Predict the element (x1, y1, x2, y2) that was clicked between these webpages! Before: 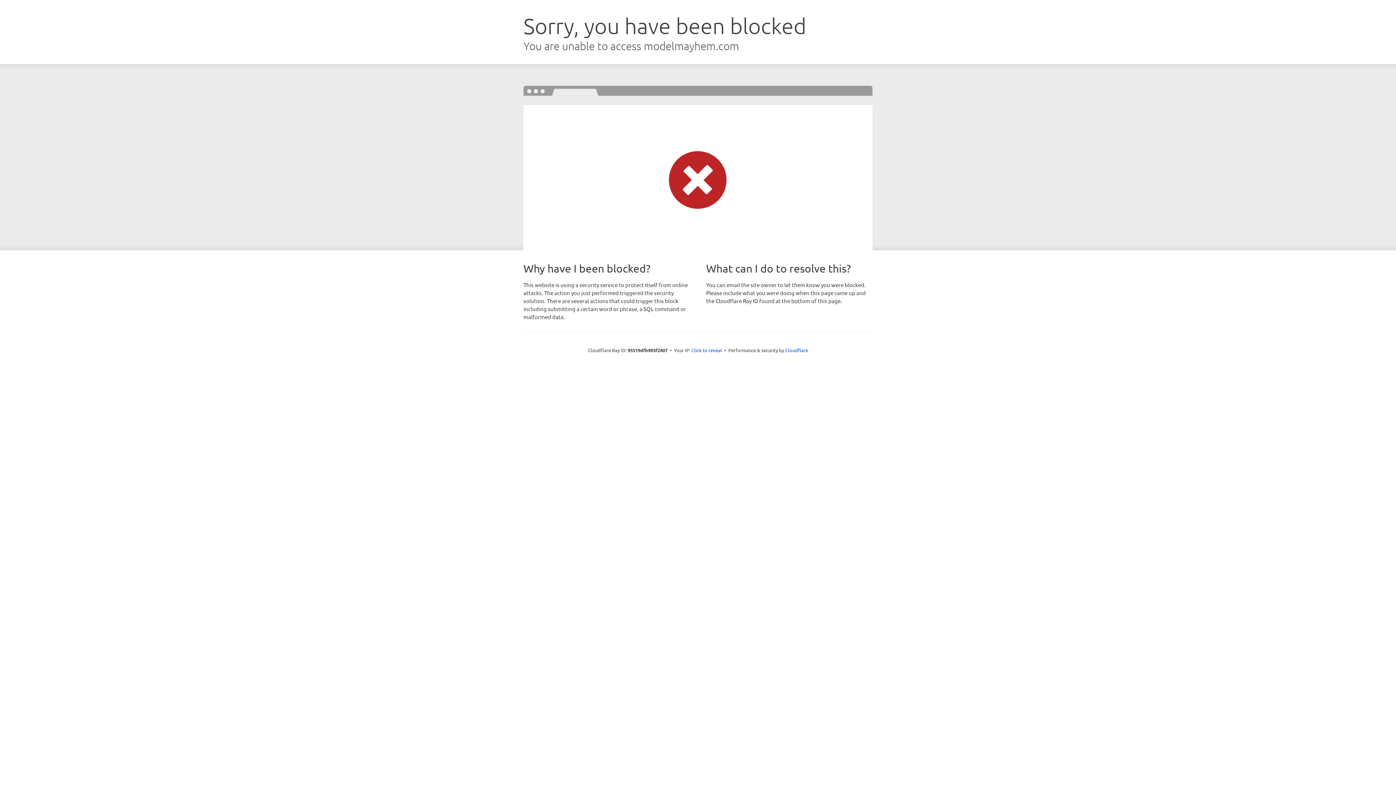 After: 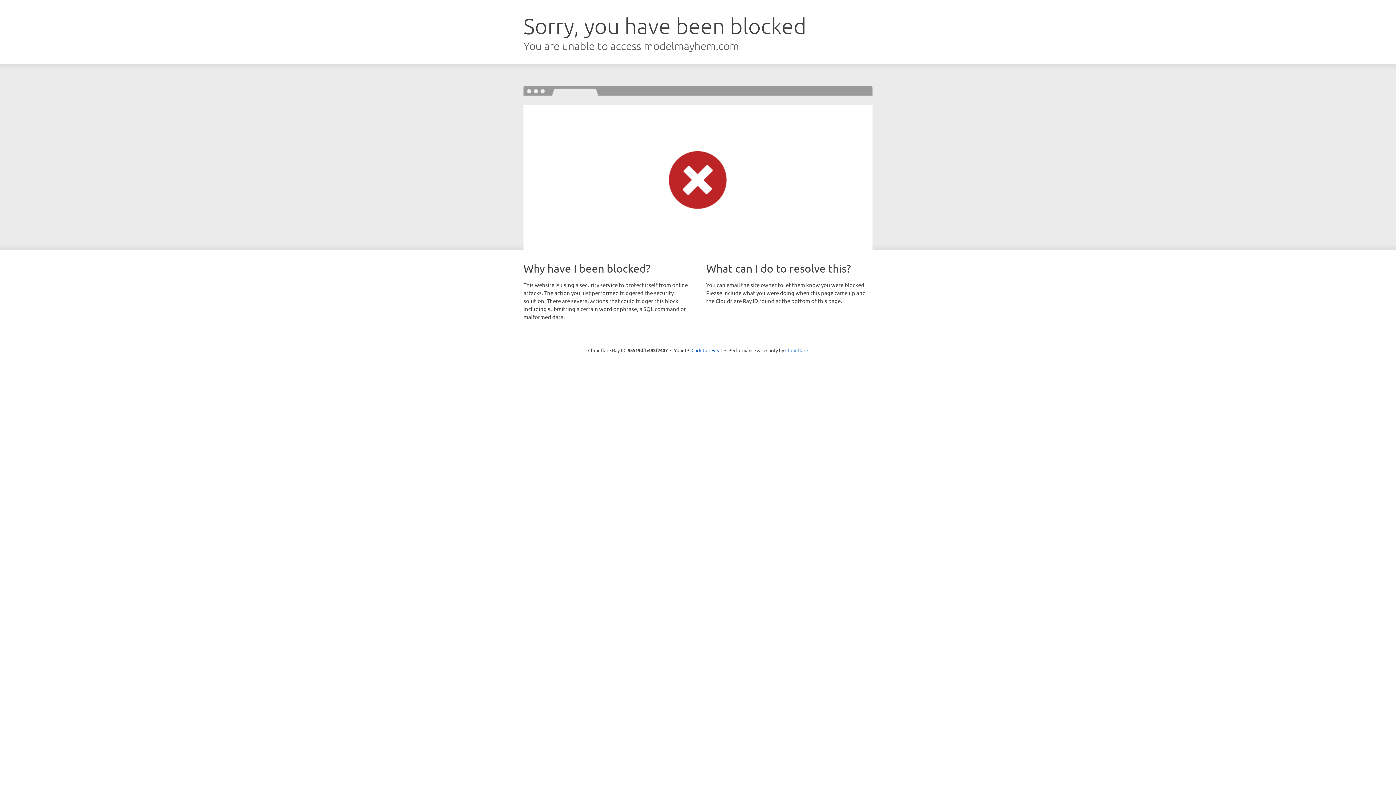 Action: label: Cloudflare bbox: (785, 347, 808, 353)